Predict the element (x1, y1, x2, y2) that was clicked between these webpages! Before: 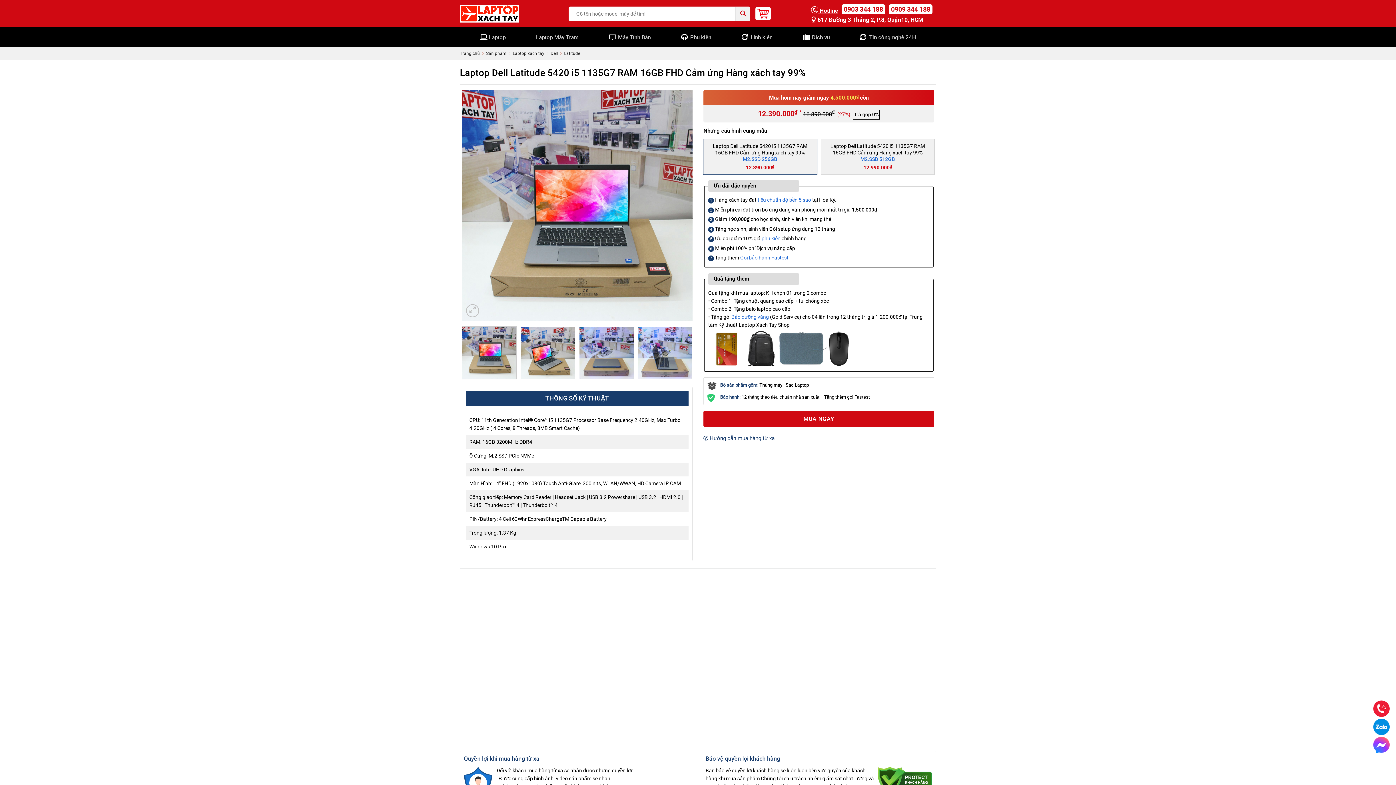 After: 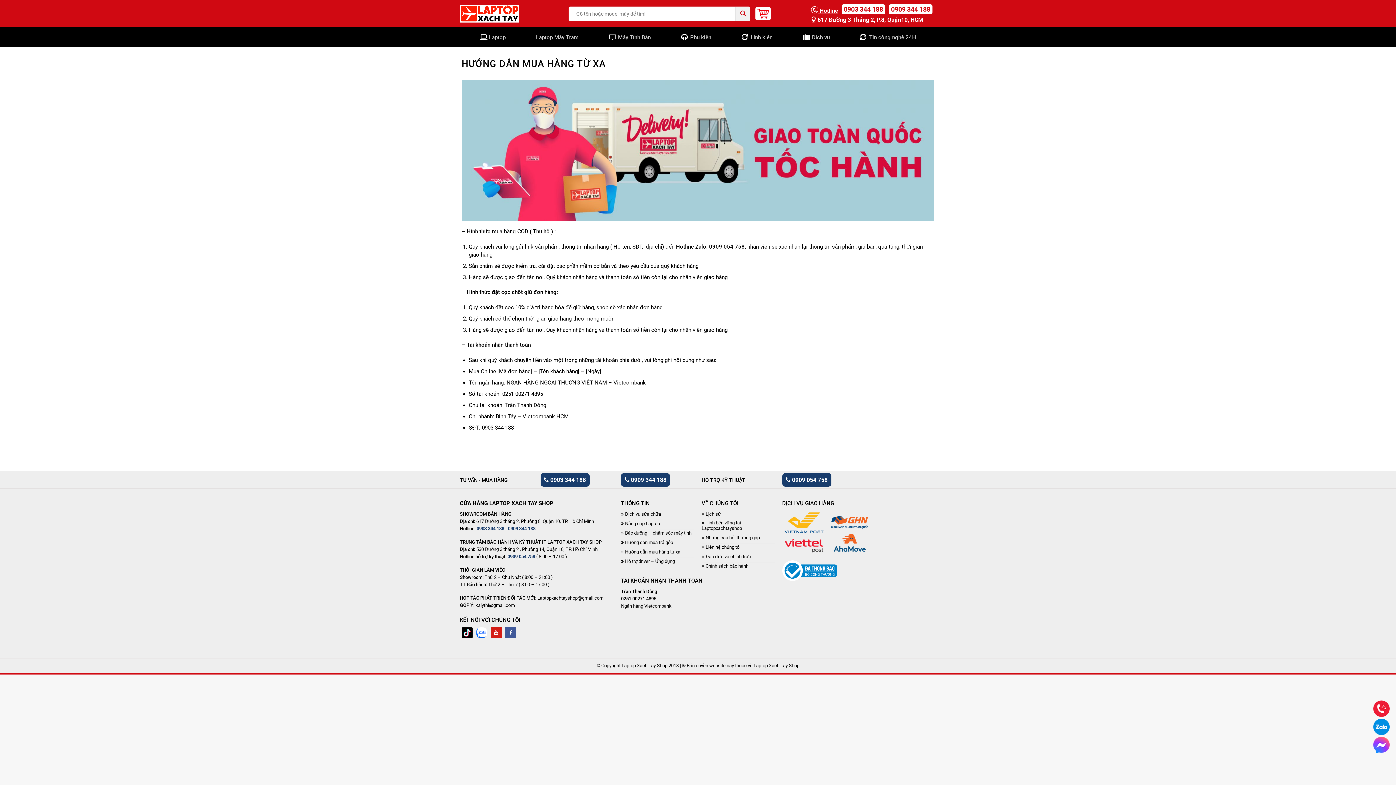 Action: bbox: (703, 435, 774, 441) label:  Hướng dẫn mua hàng từ xa